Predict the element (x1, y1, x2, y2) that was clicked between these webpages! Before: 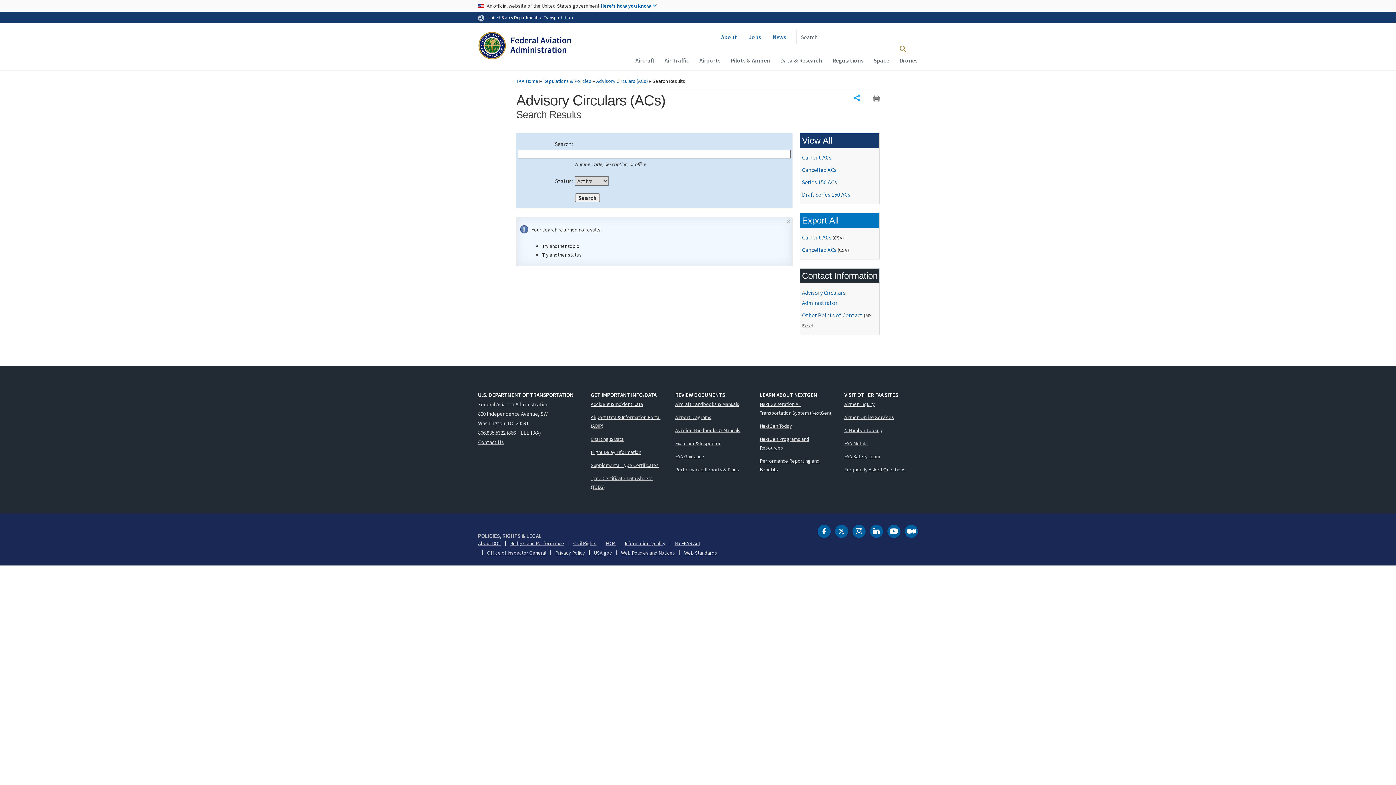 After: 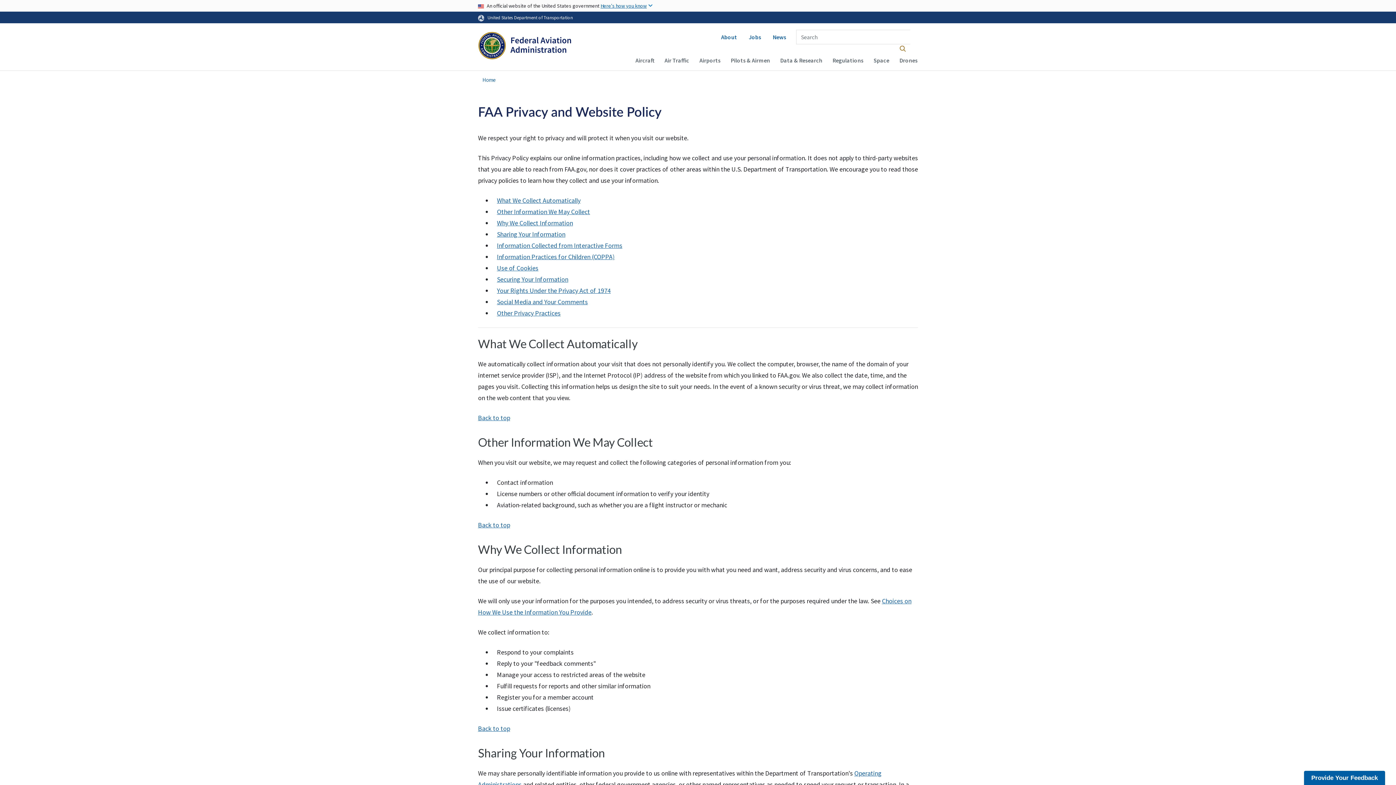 Action: label: Privacy Policy bbox: (555, 550, 585, 555)